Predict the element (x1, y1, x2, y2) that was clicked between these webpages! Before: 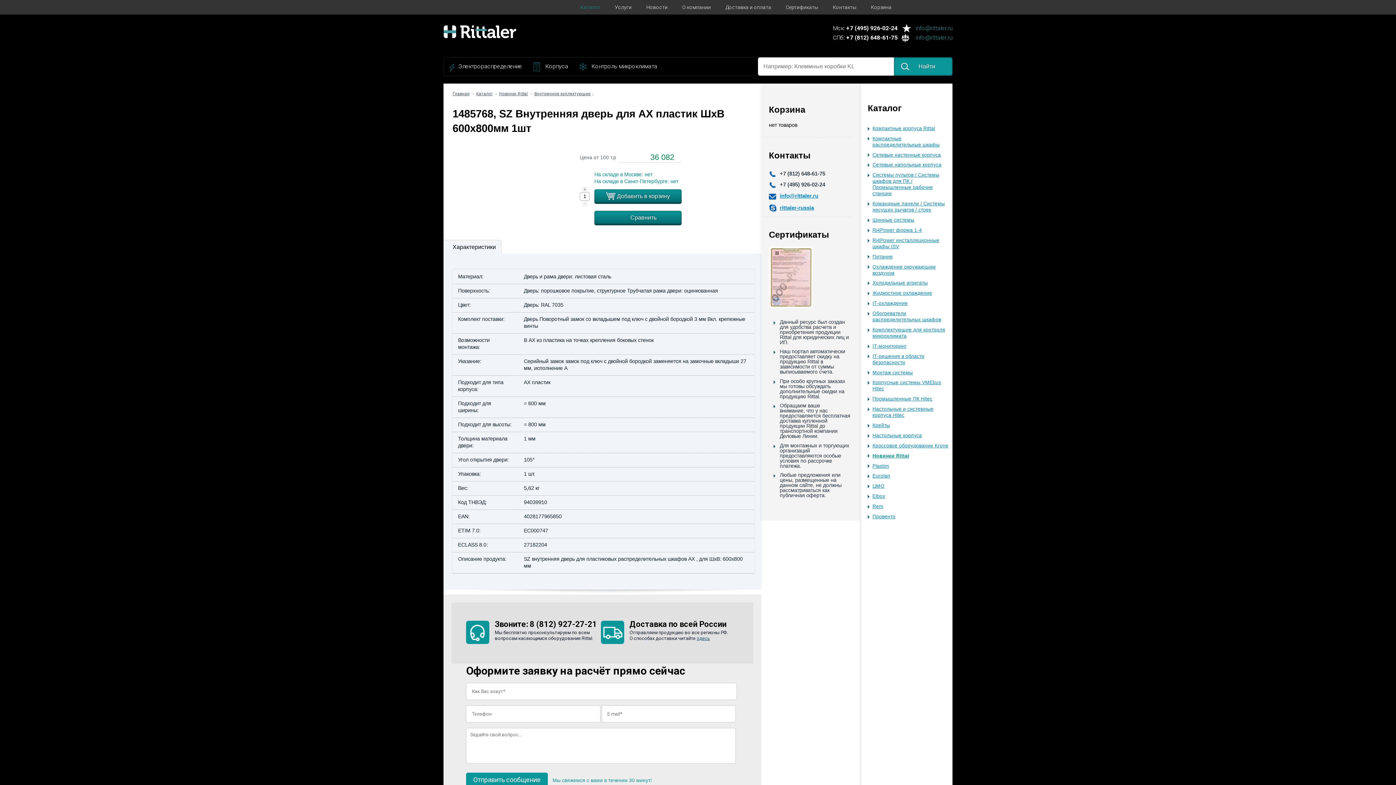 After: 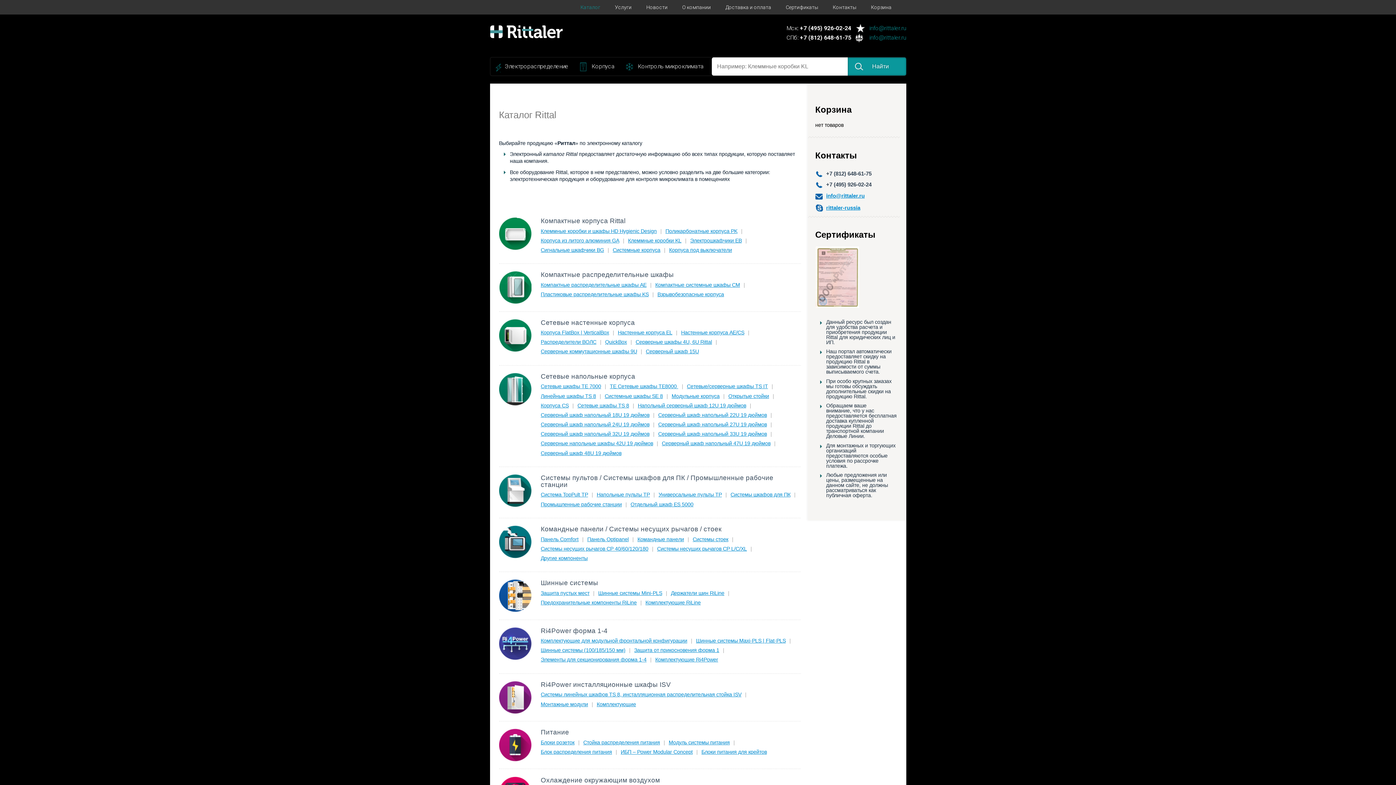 Action: label: Каталог bbox: (580, 4, 600, 10)